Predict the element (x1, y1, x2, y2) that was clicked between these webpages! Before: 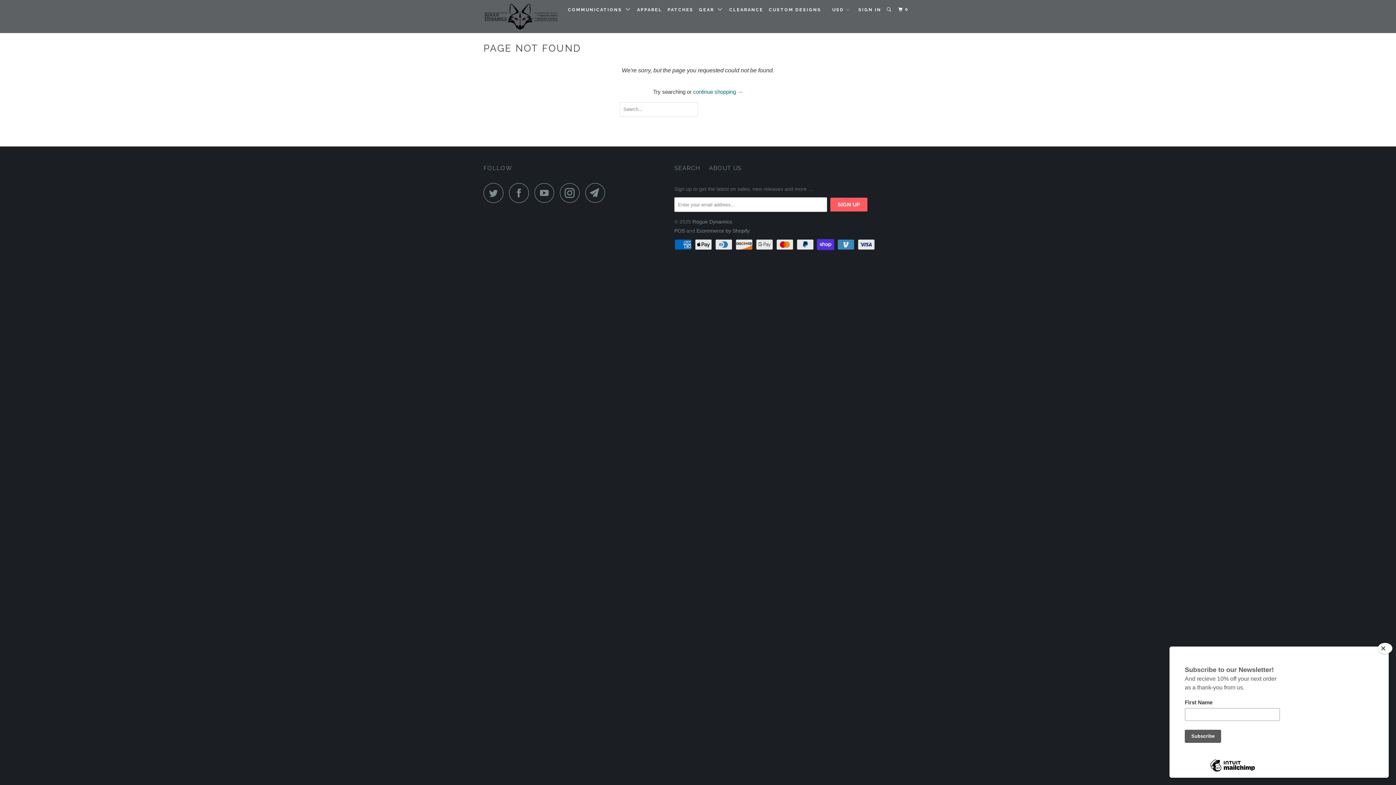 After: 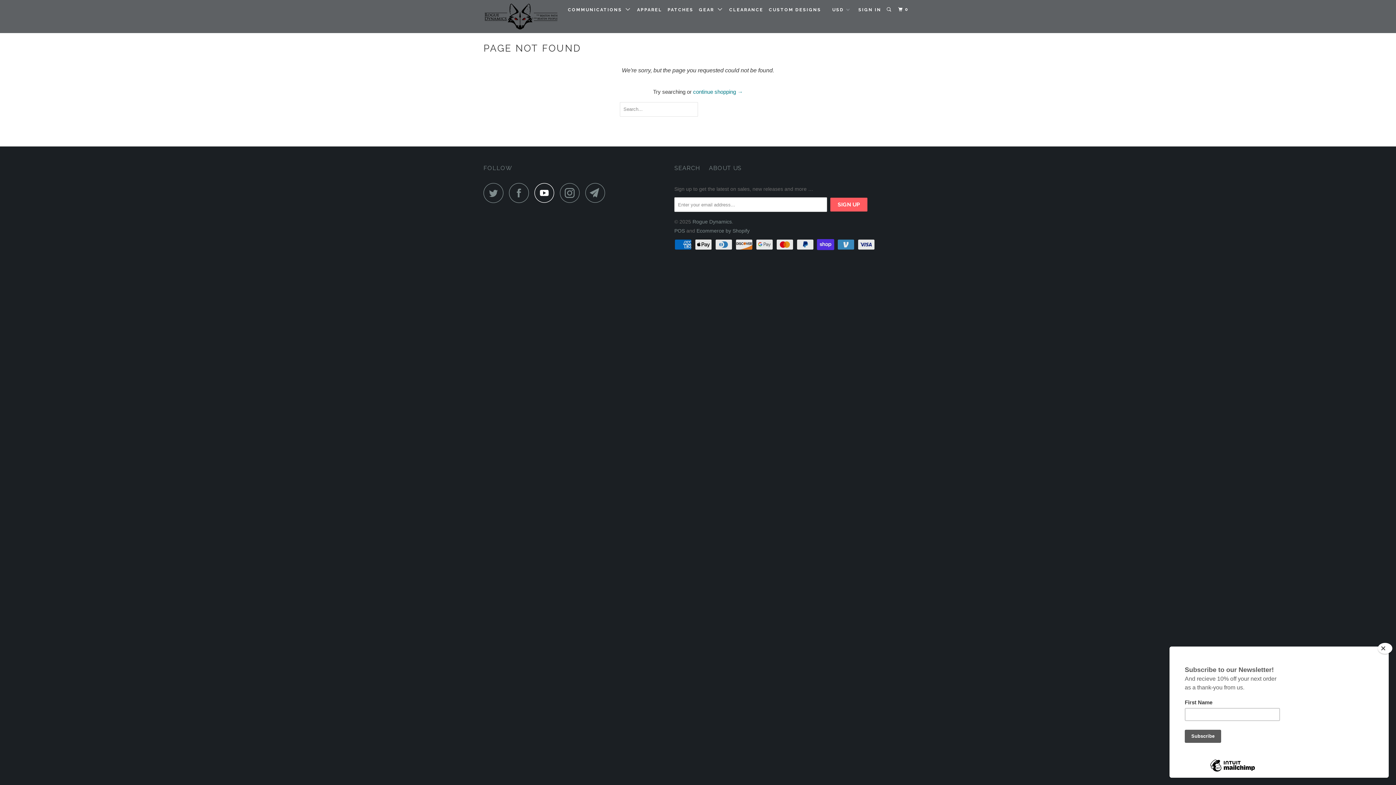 Action: bbox: (534, 182, 558, 202)